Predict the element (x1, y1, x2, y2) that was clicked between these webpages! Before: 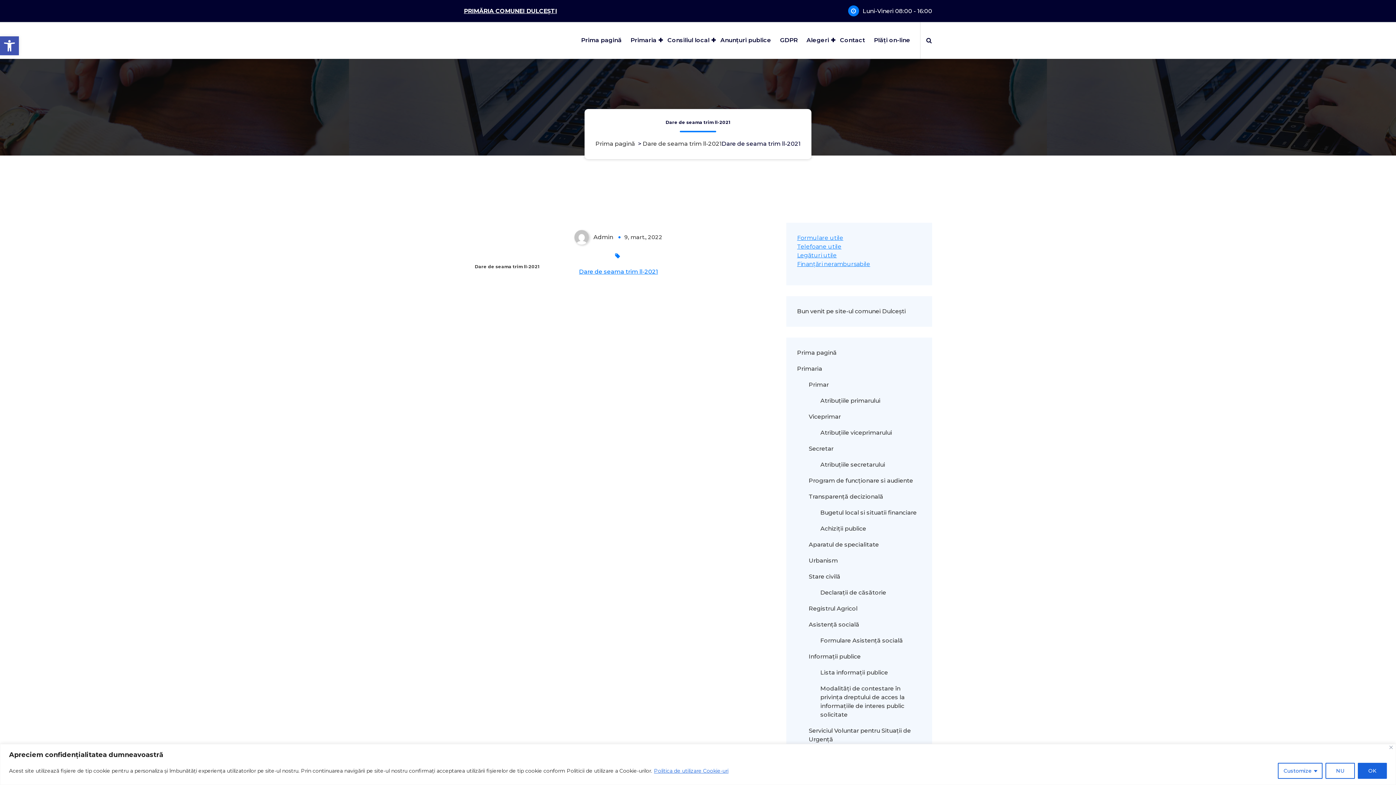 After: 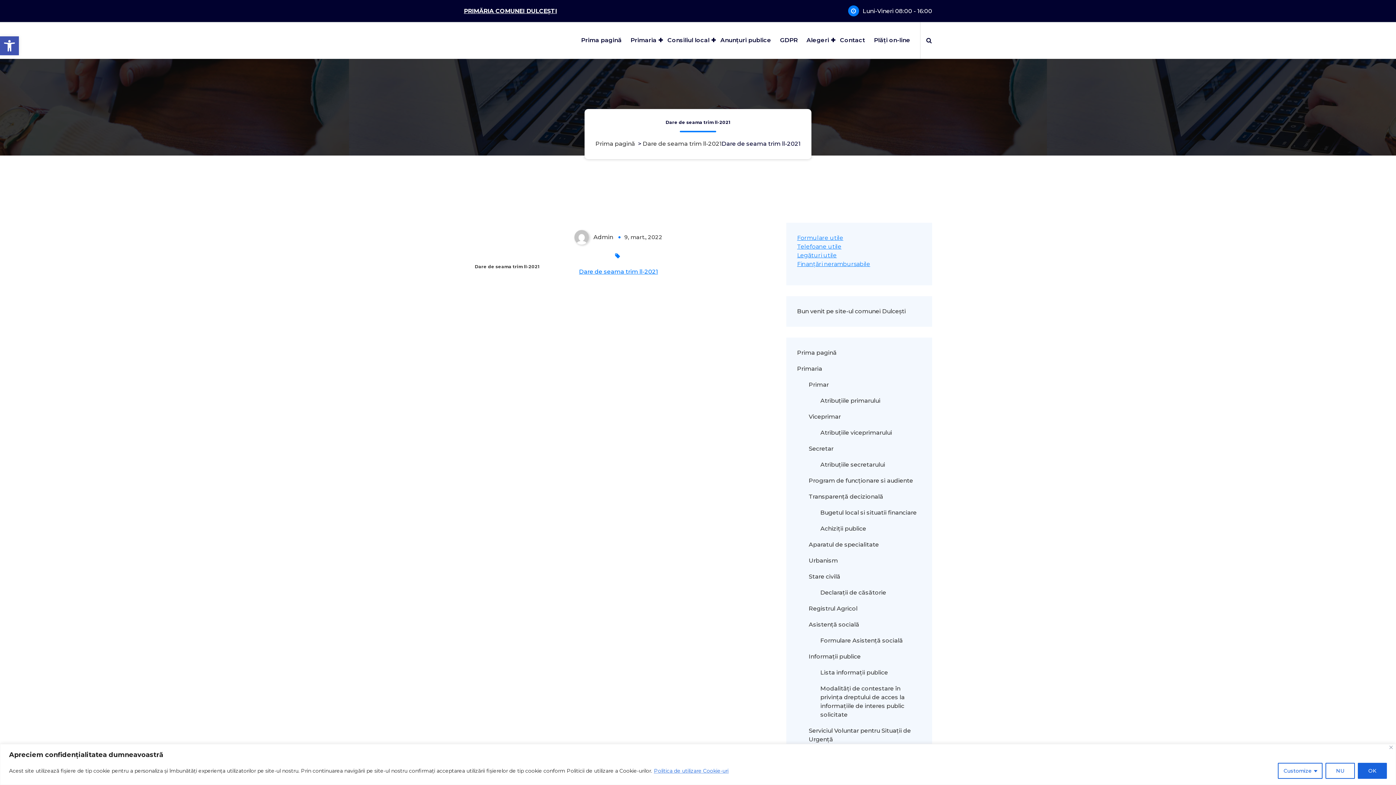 Action: bbox: (653, 767, 729, 774) label: Politica de utilizare Cookie-uri